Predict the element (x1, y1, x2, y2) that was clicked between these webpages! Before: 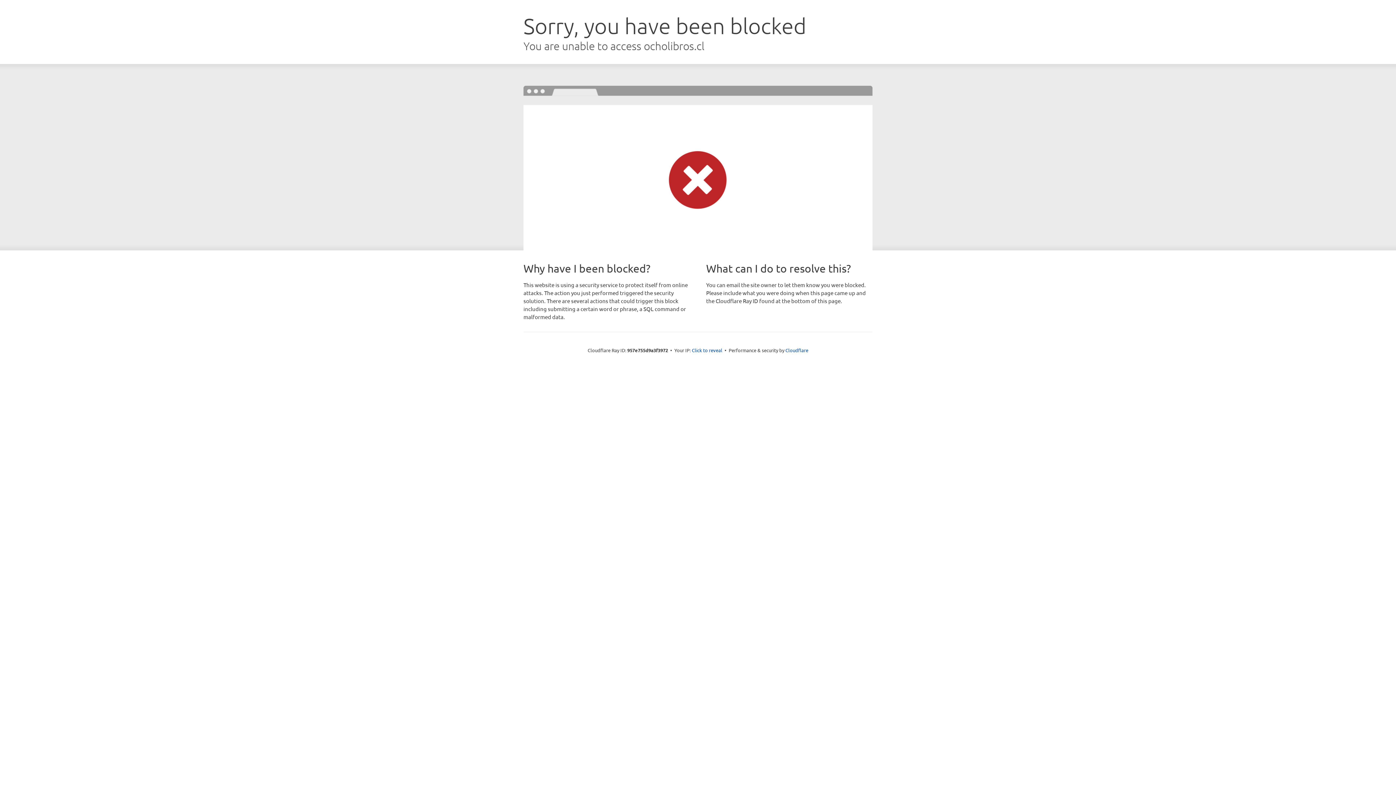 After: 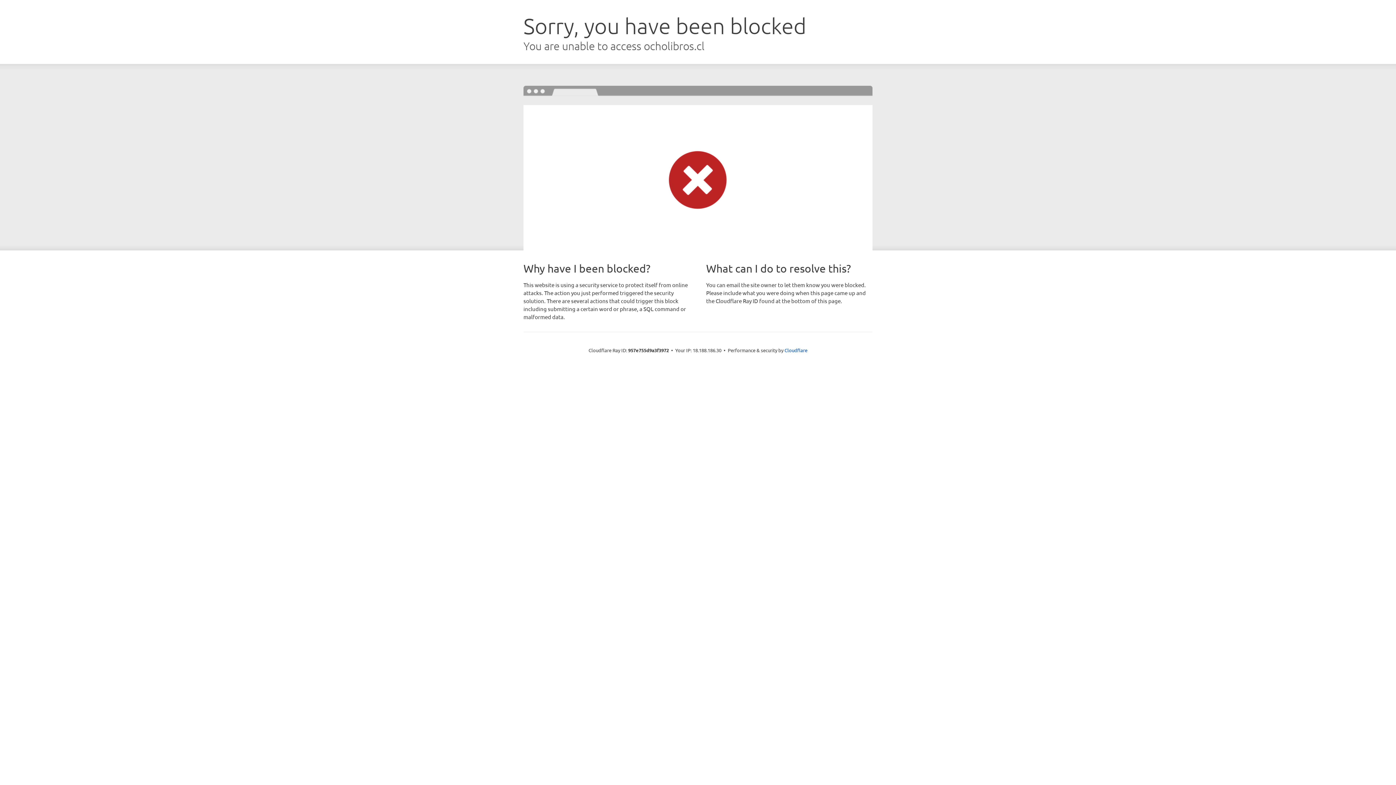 Action: label: Click to reveal bbox: (692, 346, 722, 353)